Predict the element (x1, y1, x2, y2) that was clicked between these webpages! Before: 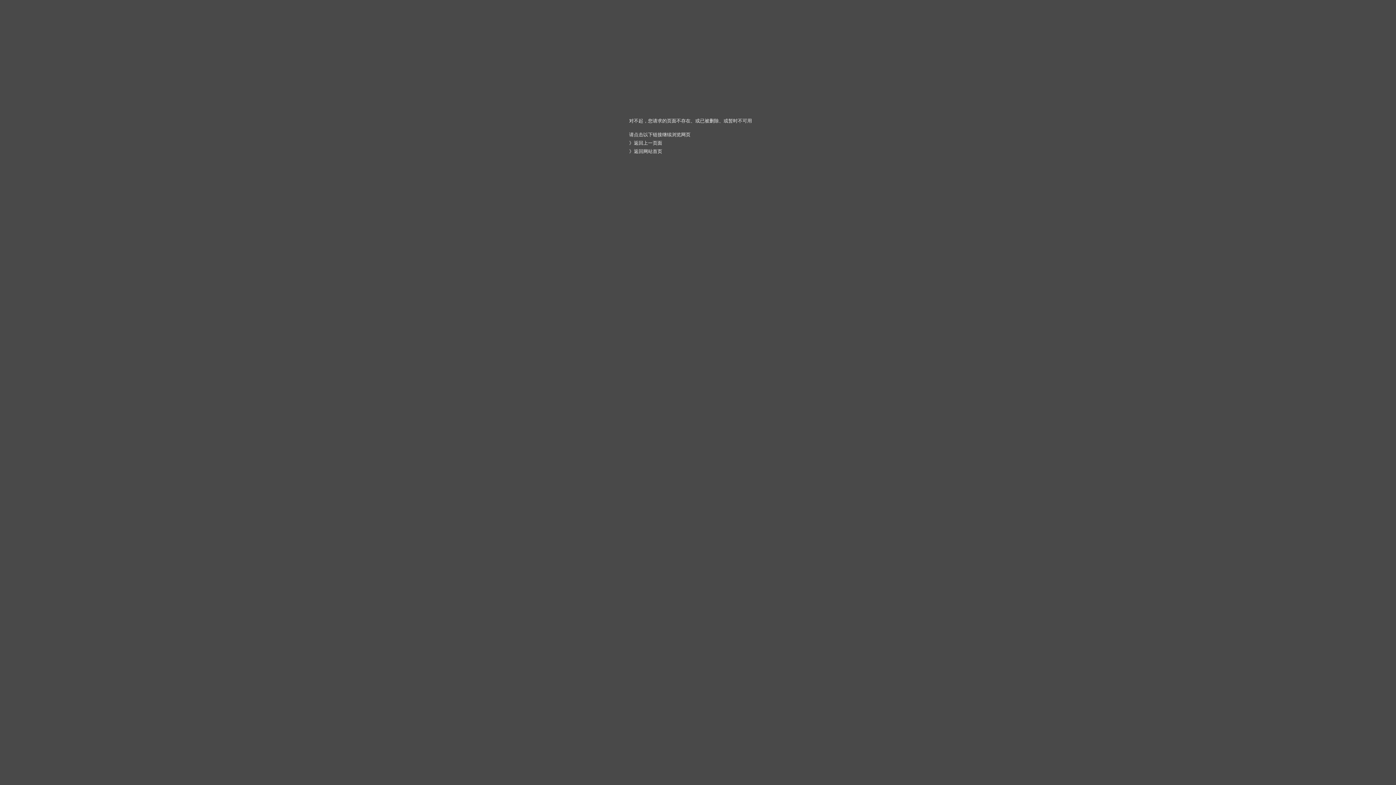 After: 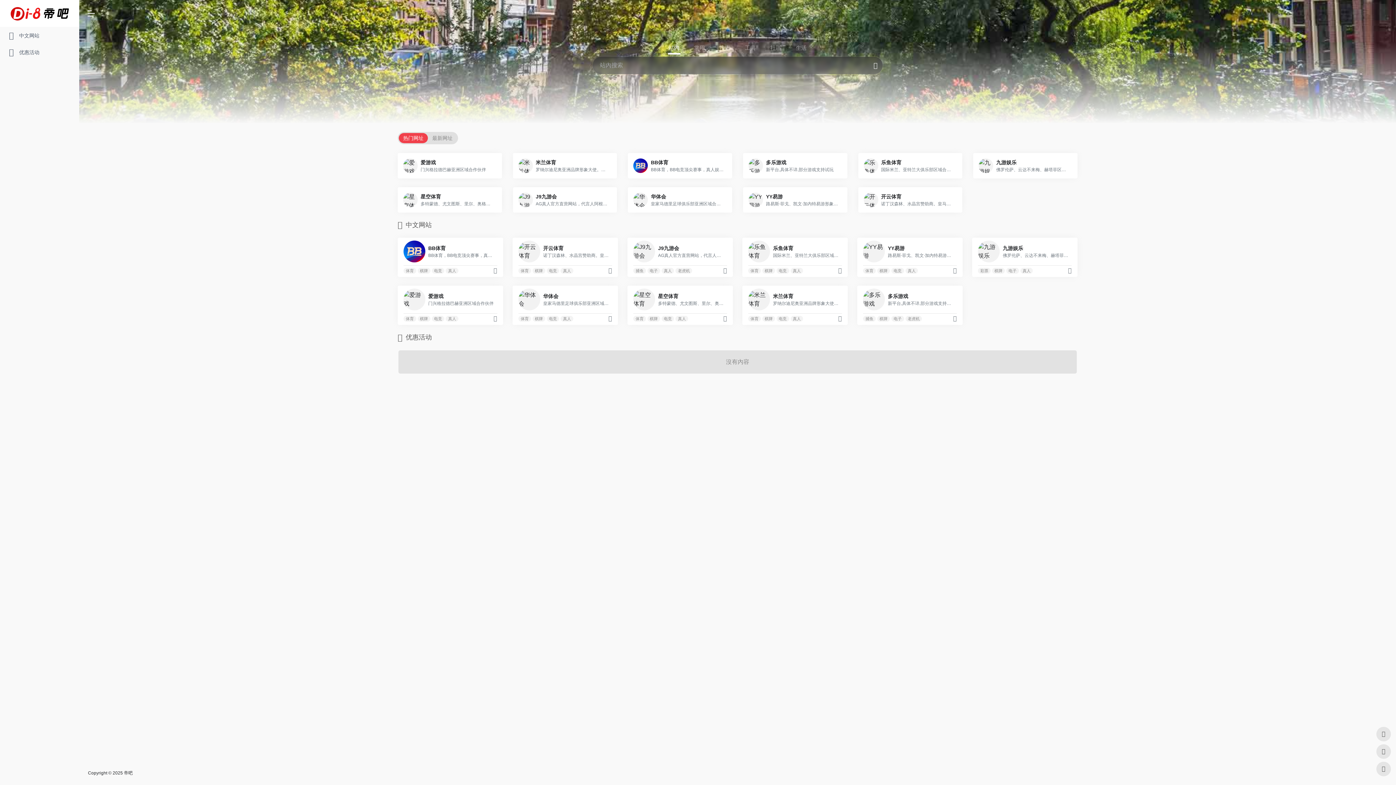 Action: bbox: (634, 148, 662, 154) label: 返回网站首页